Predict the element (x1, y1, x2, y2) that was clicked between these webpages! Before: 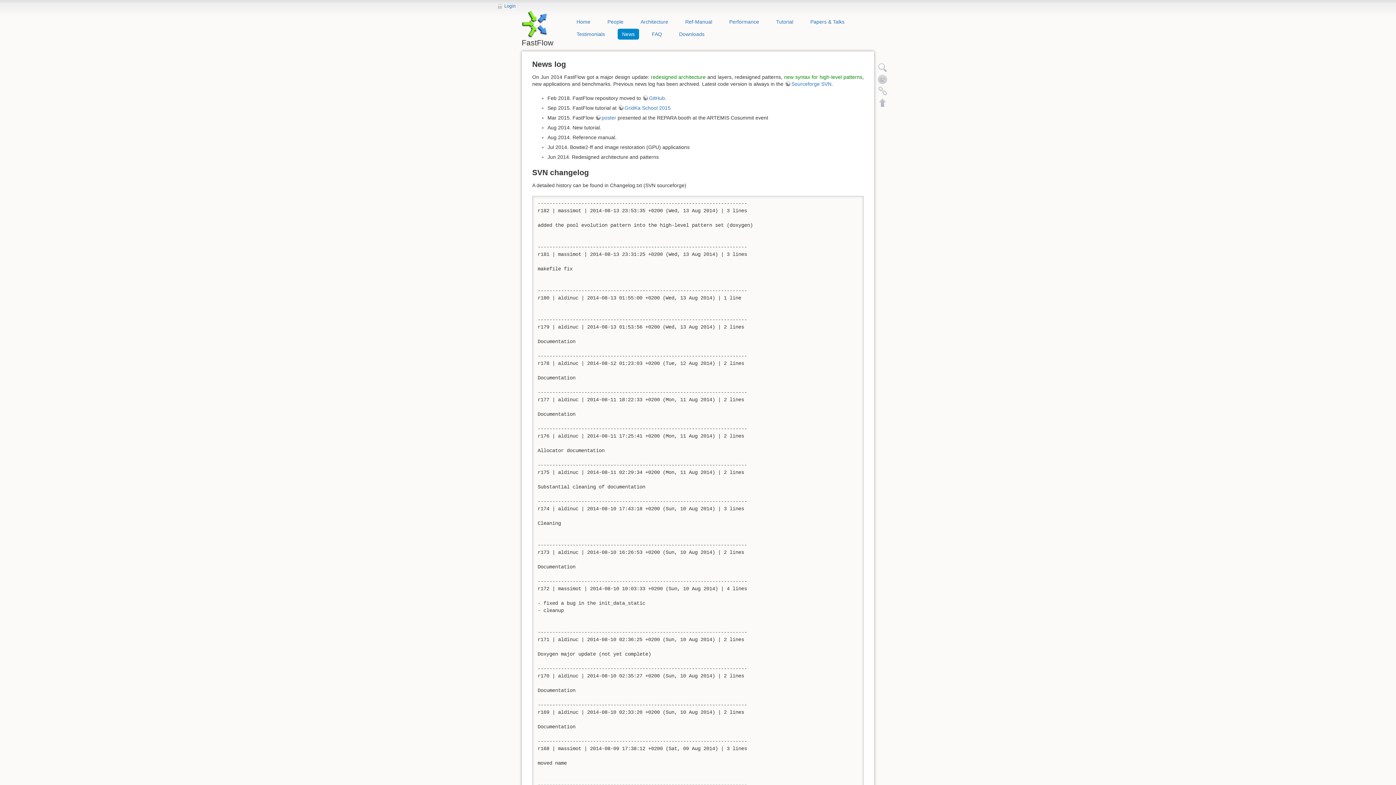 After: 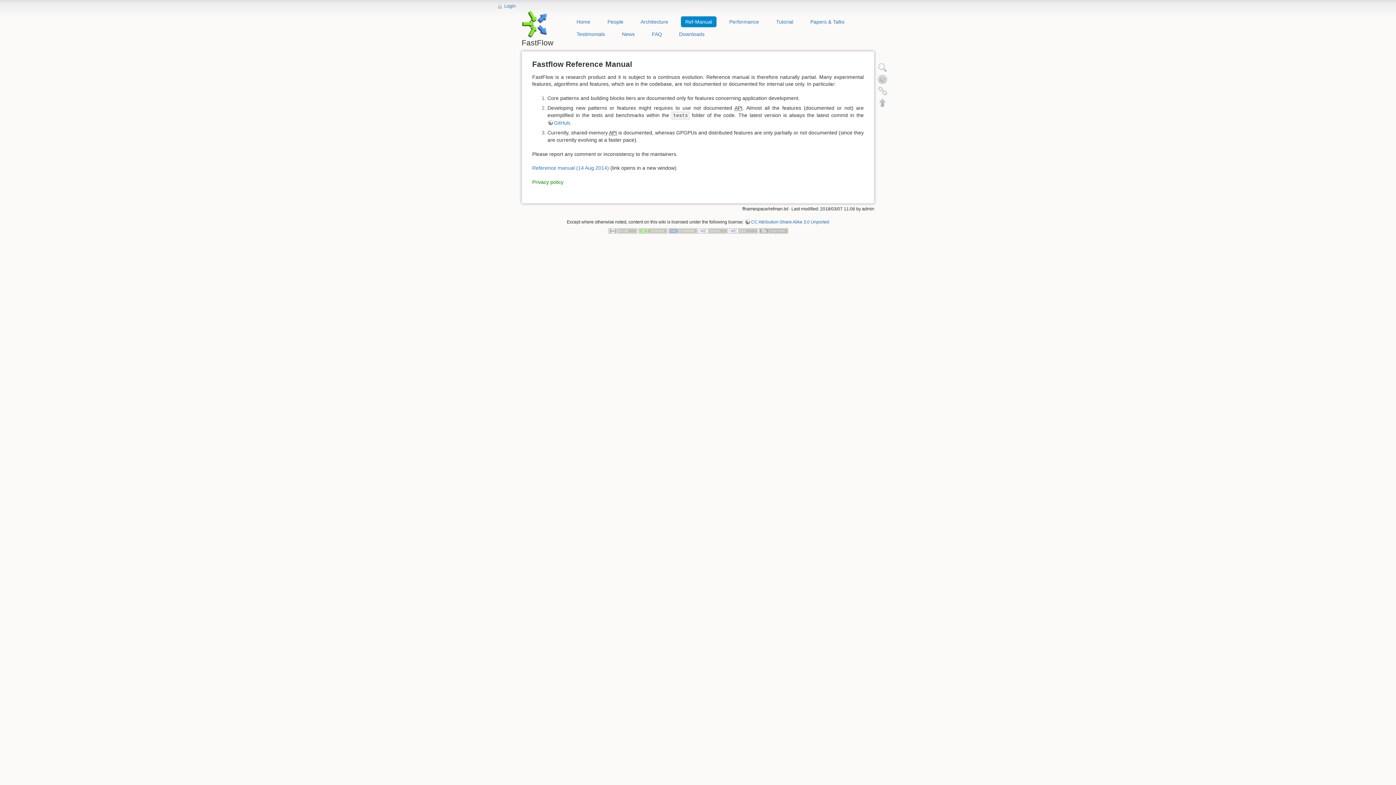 Action: label: new syntax for high-level patterns bbox: (784, 74, 862, 79)